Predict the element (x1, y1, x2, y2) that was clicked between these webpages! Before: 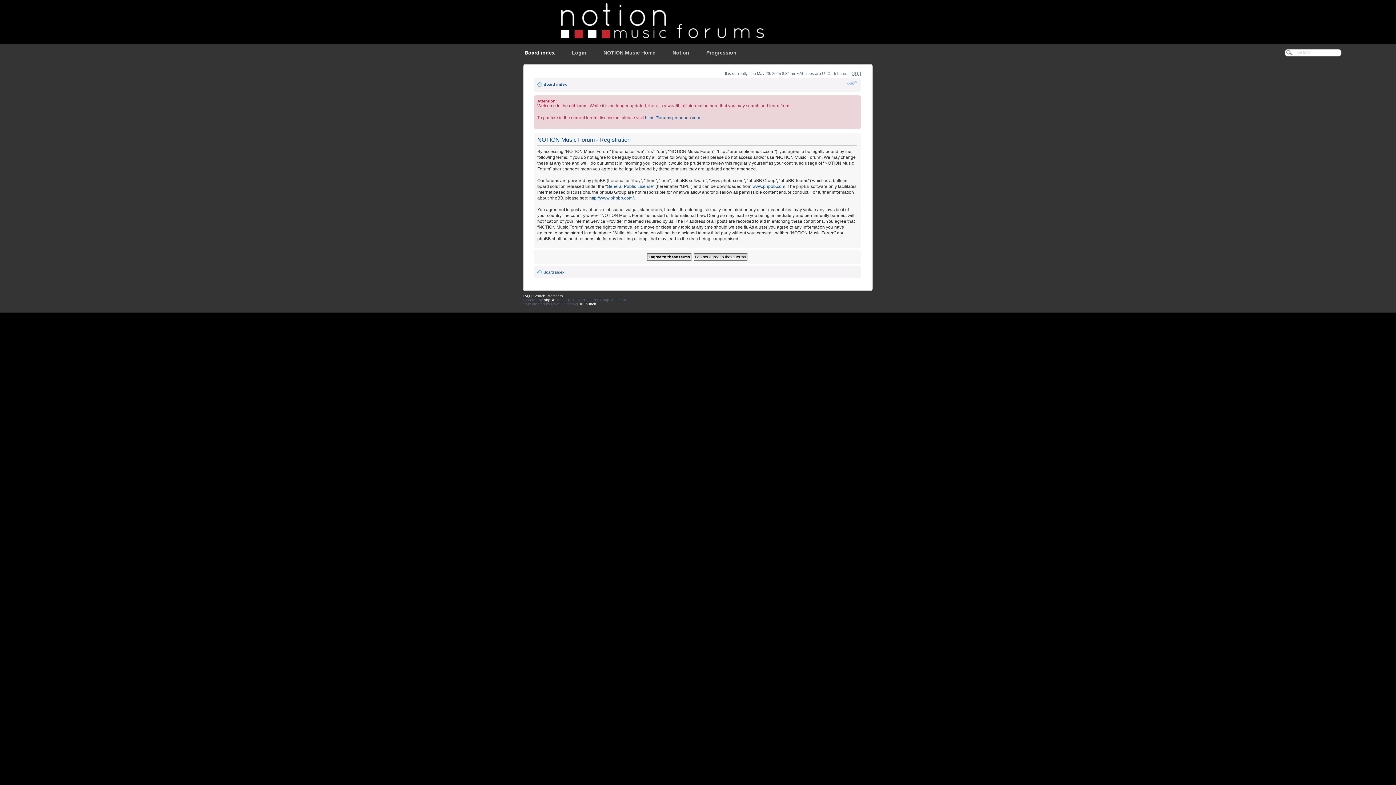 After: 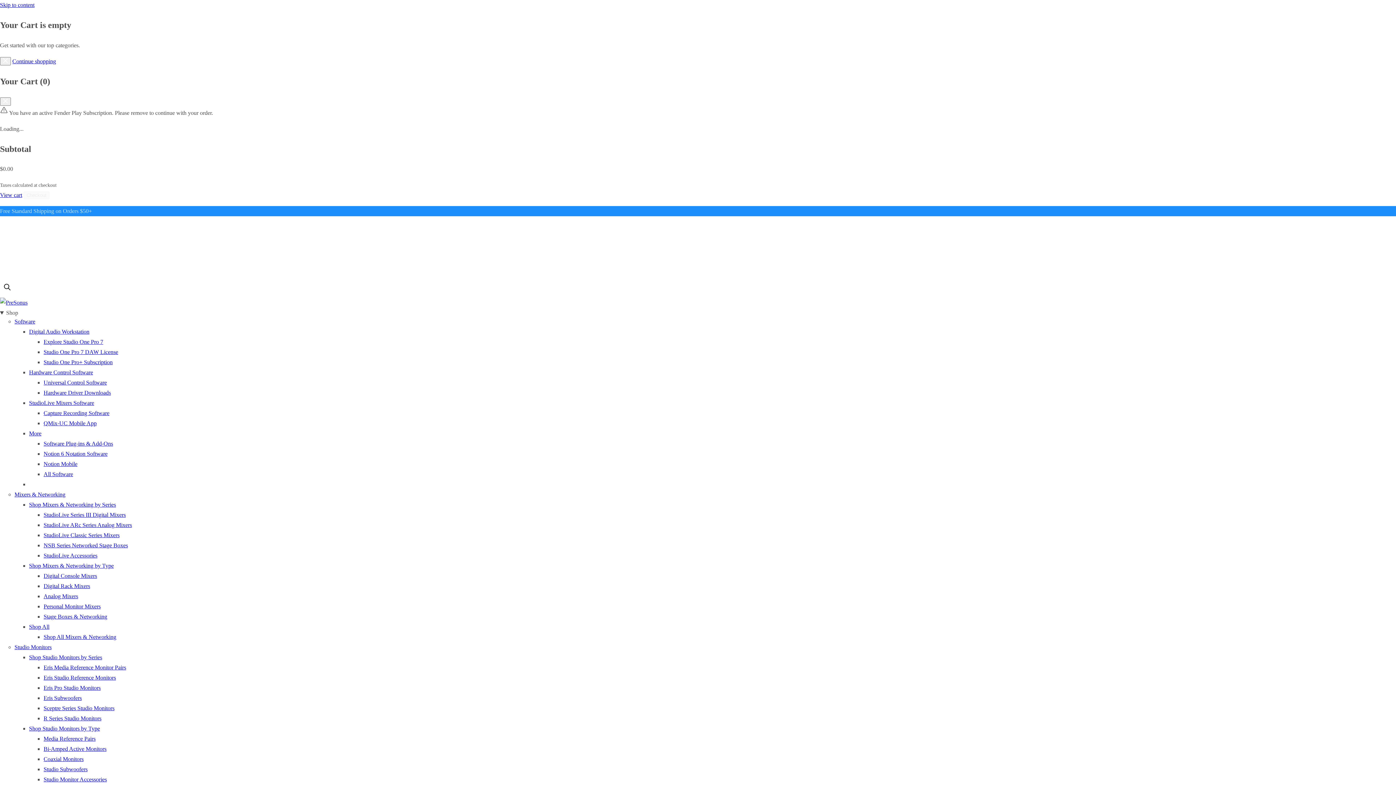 Action: bbox: (664, 41, 697, 63) label: Notion